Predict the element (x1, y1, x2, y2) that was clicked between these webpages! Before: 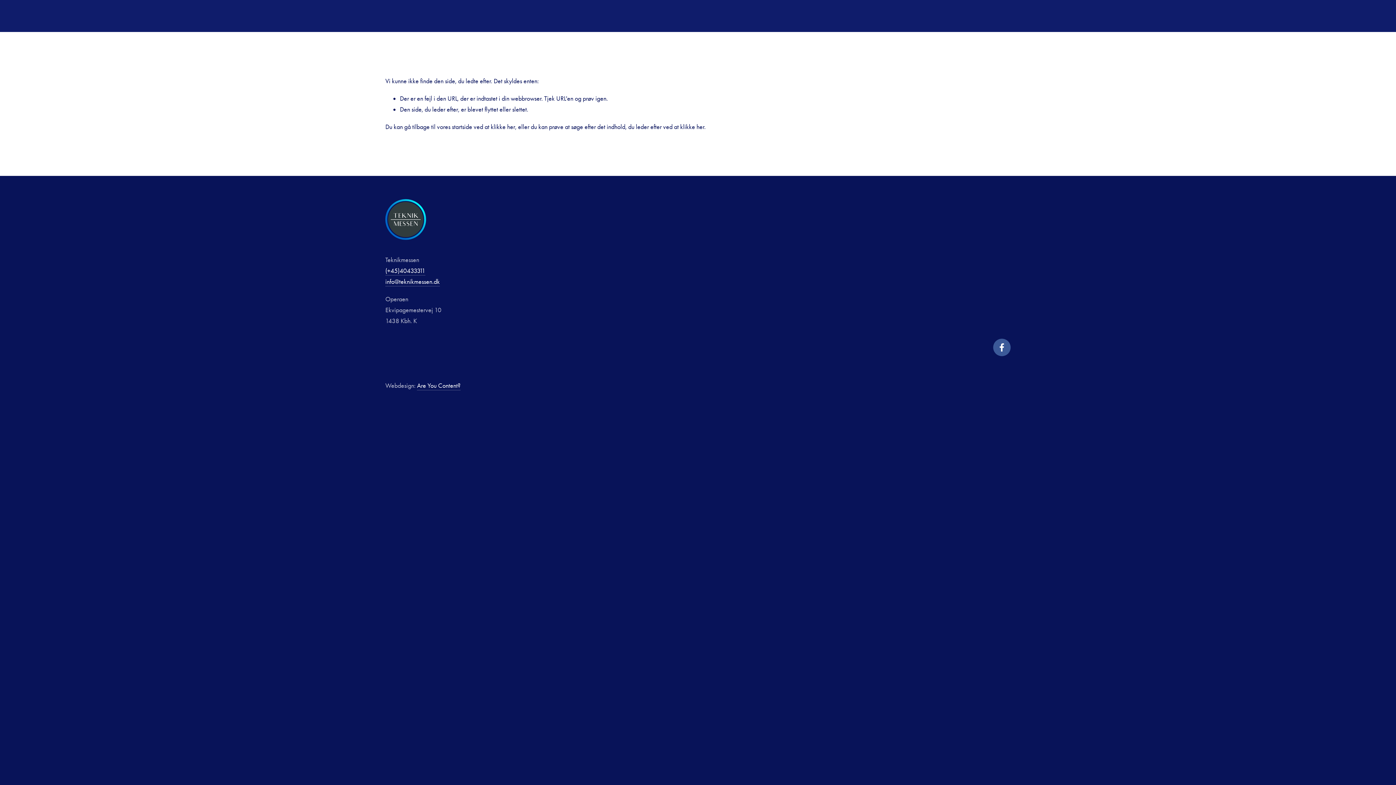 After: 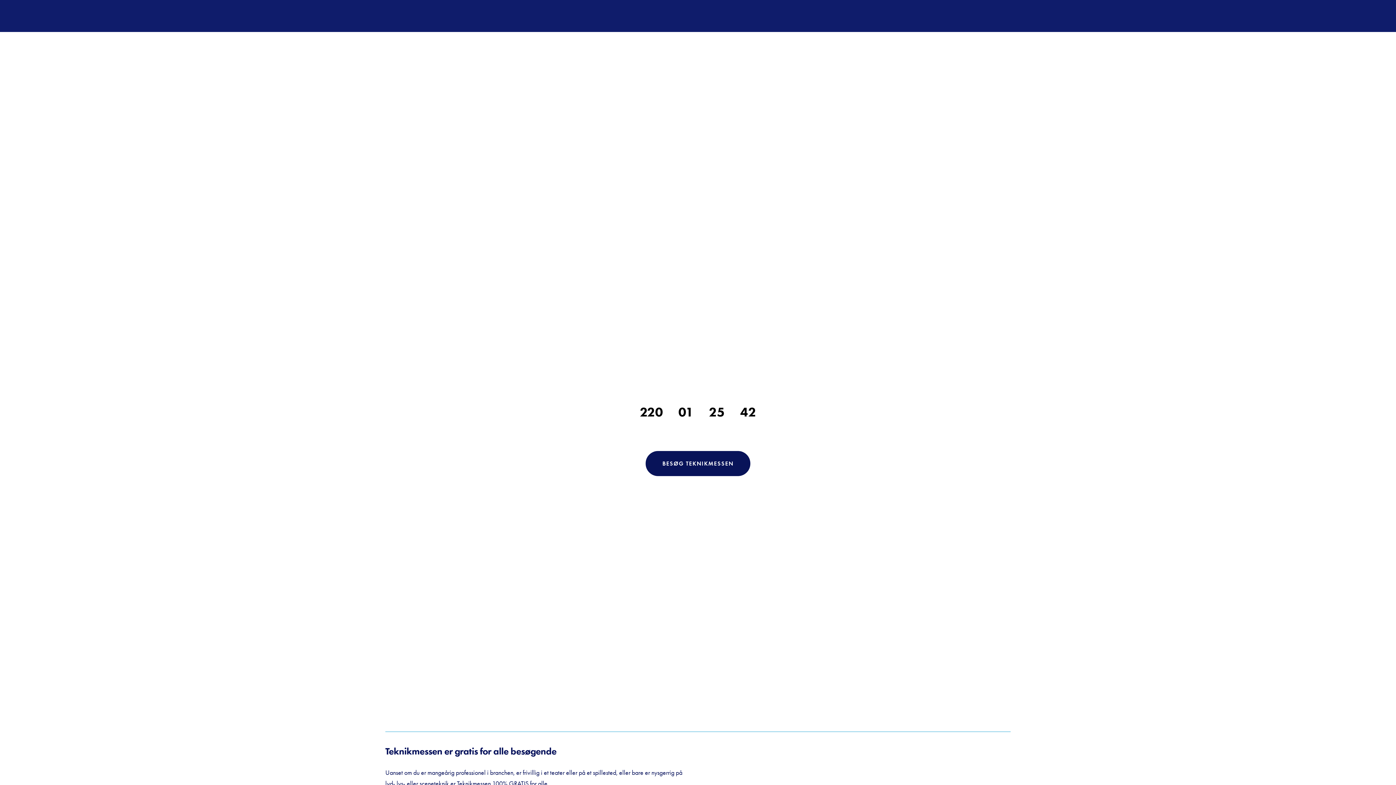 Action: label: klikke her bbox: (490, 122, 515, 130)